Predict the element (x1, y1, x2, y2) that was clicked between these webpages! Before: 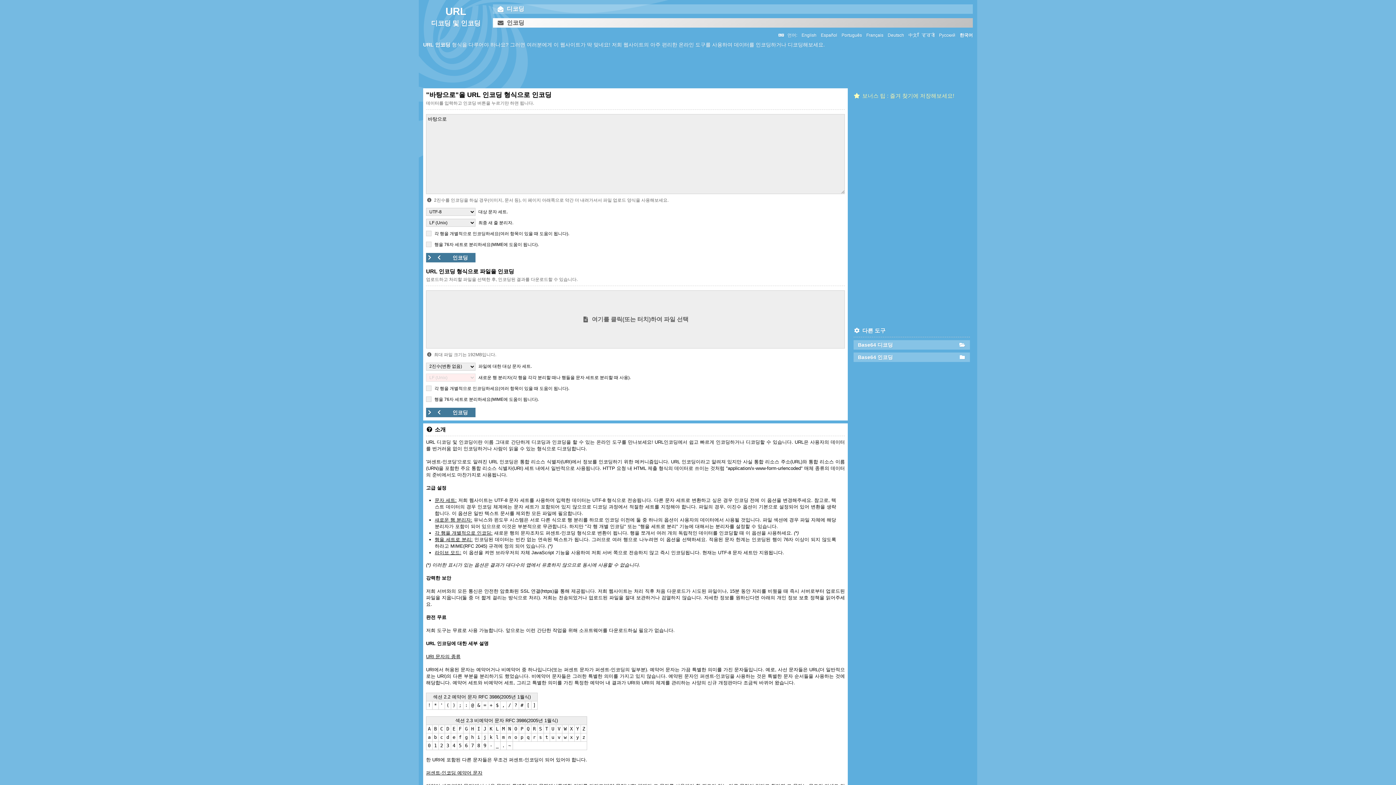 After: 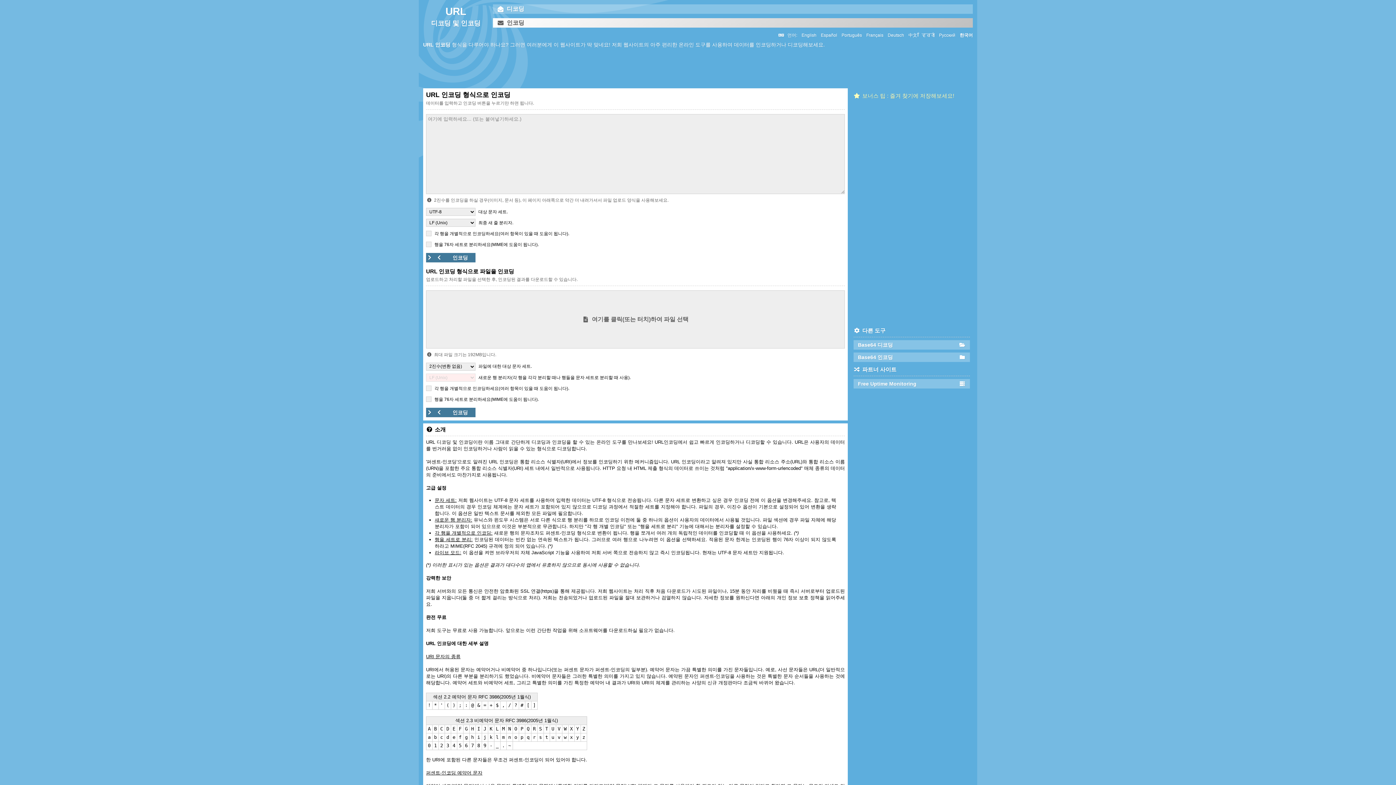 Action: label: URL
디코딩 및 인코딩 bbox: (423, 4, 488, 27)